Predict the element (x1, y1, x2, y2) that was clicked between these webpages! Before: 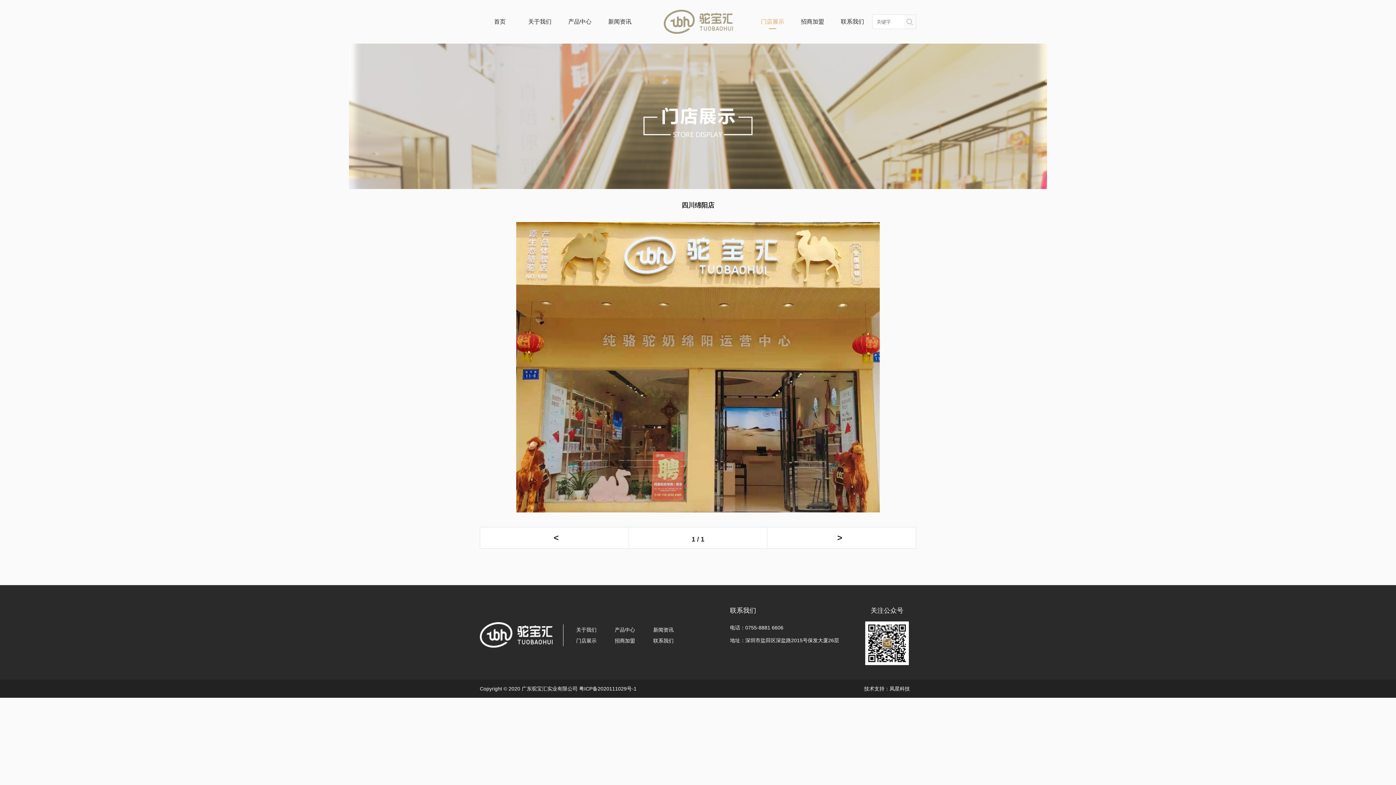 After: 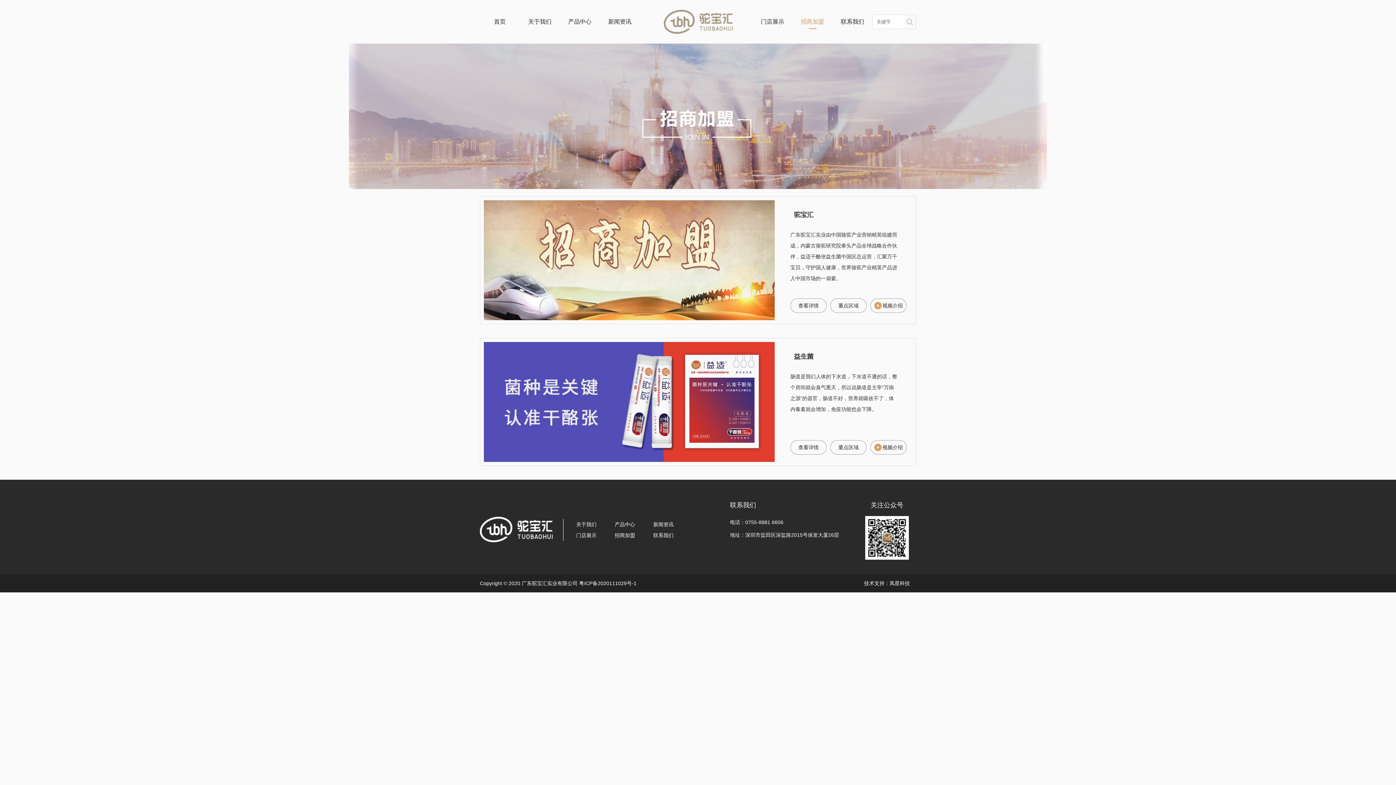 Action: label: 招商加盟 bbox: (614, 638, 635, 644)